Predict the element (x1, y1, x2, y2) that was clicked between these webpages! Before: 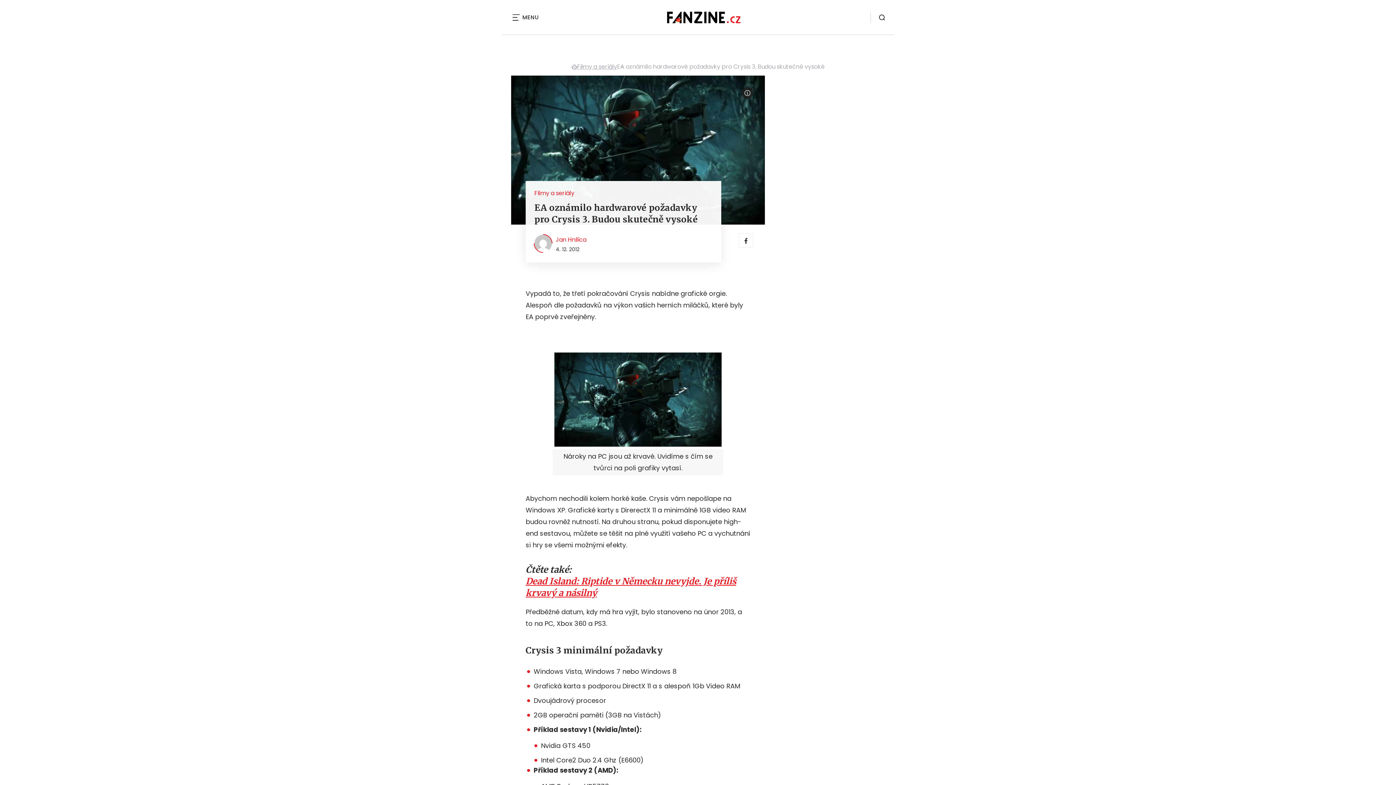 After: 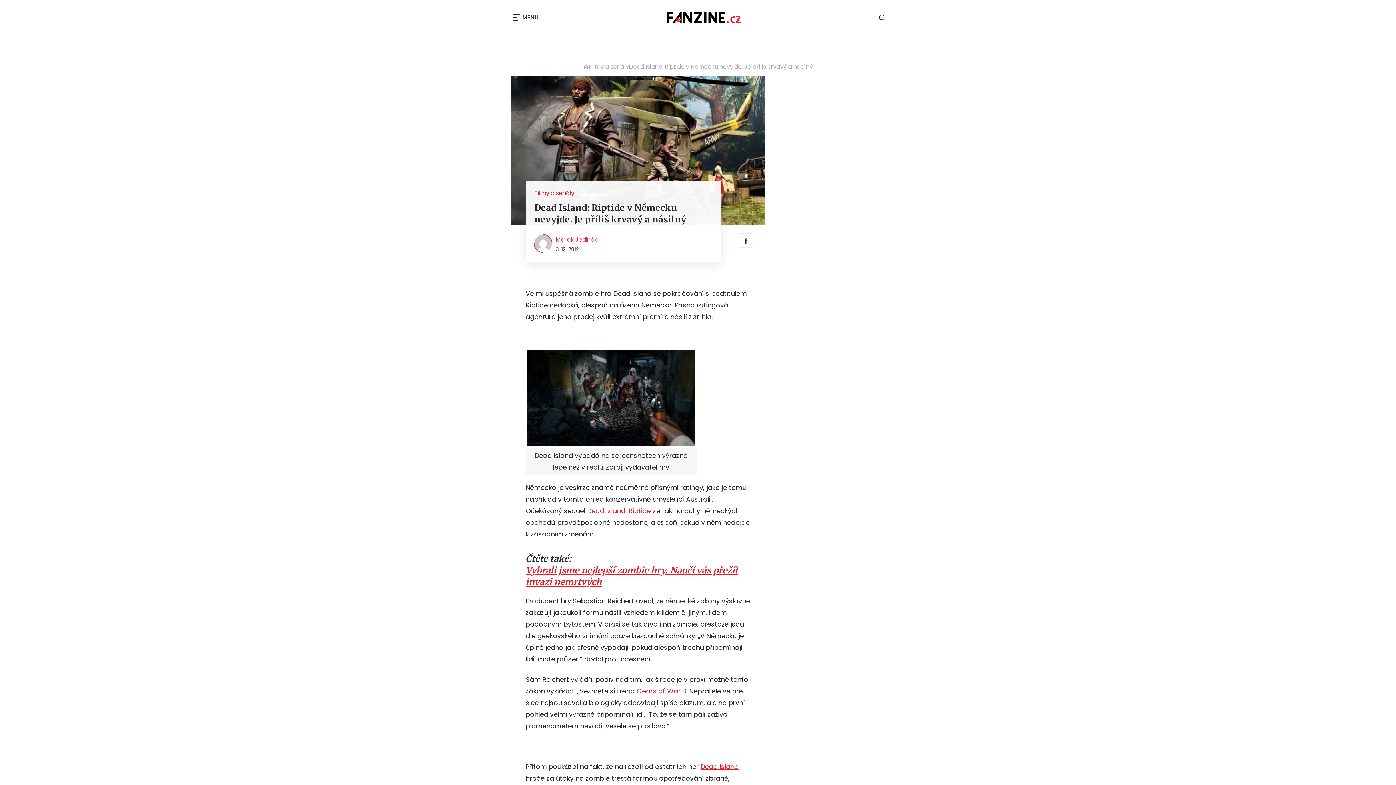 Action: label: Dead Island: Riptide v Německu nevyjde. Je příliš krvavý a násilný bbox: (525, 576, 750, 599)